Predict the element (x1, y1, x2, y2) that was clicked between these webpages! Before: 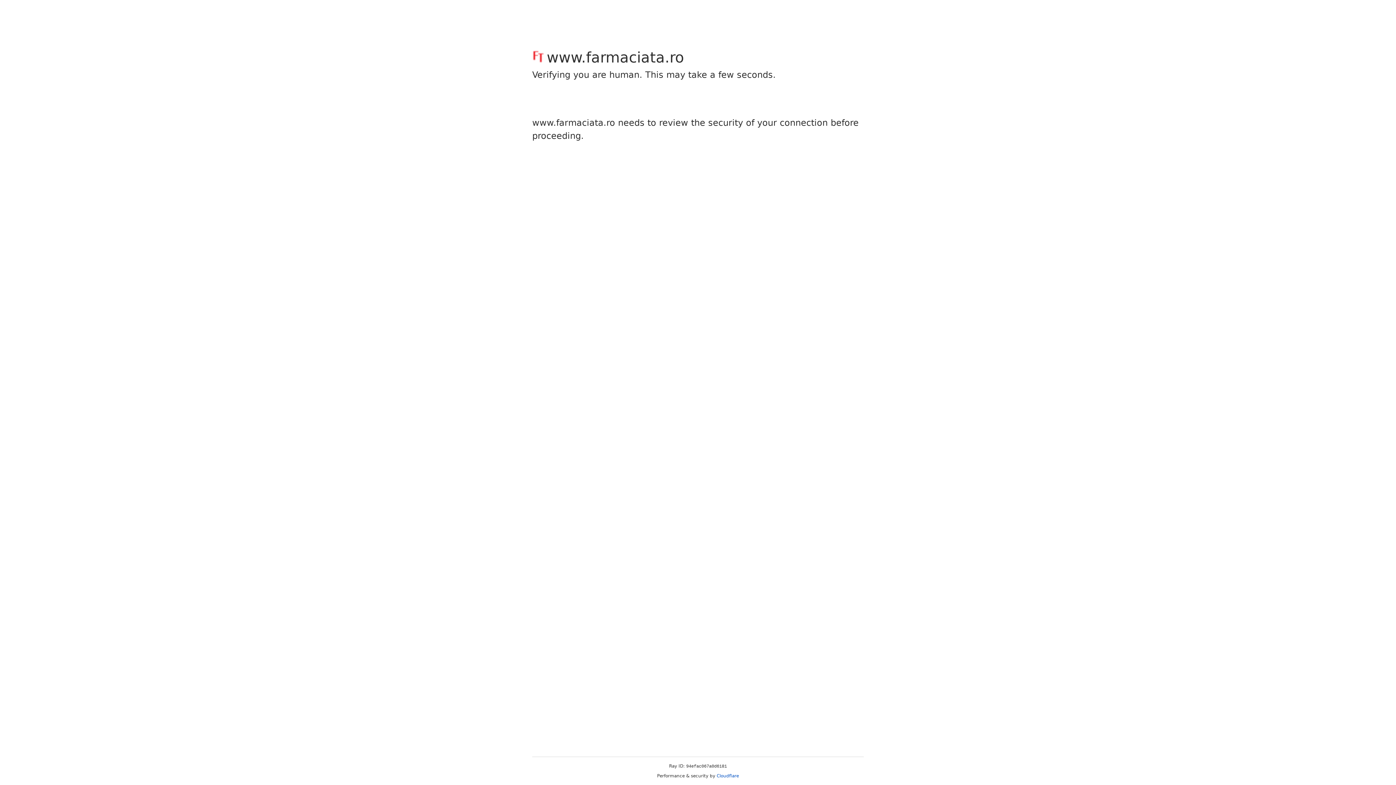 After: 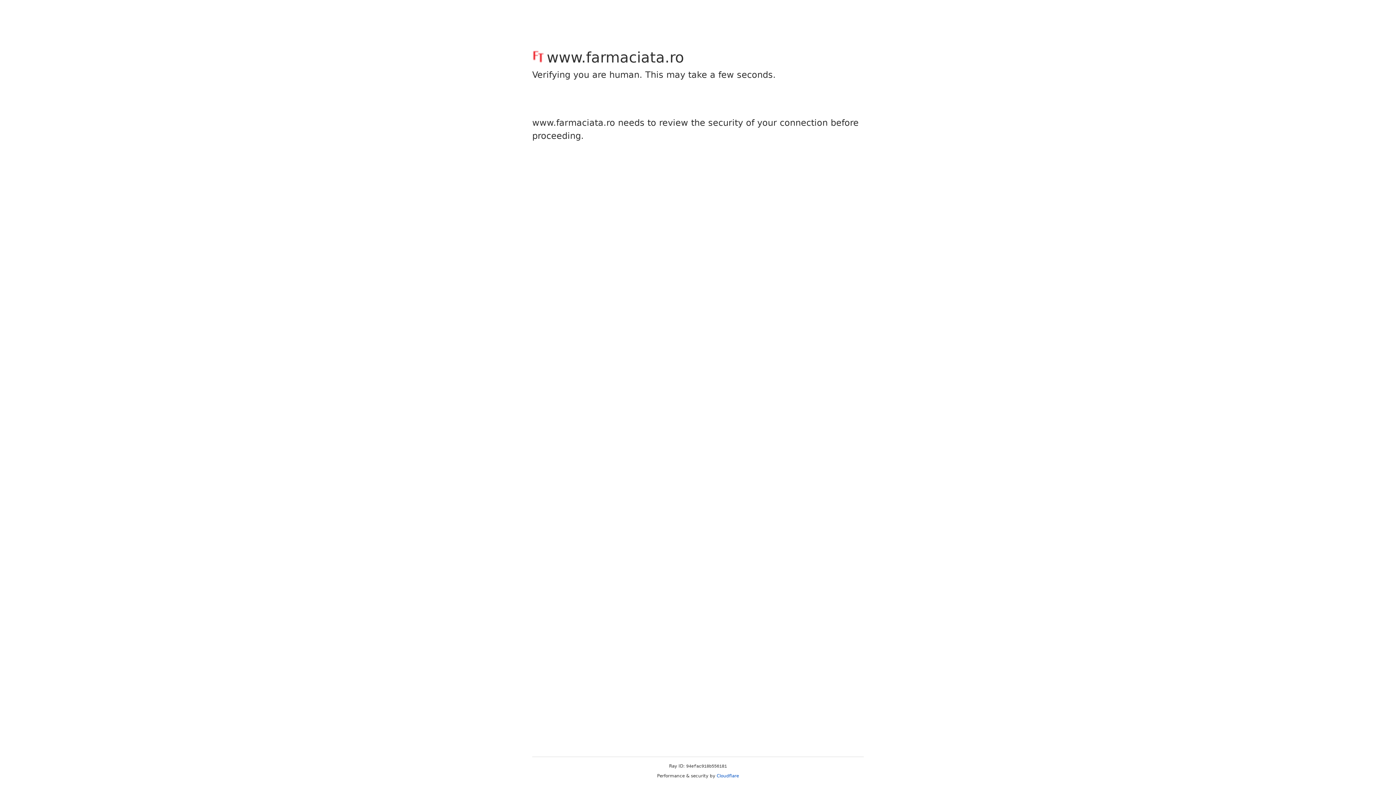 Action: label: Cloudflare bbox: (716, 773, 739, 778)